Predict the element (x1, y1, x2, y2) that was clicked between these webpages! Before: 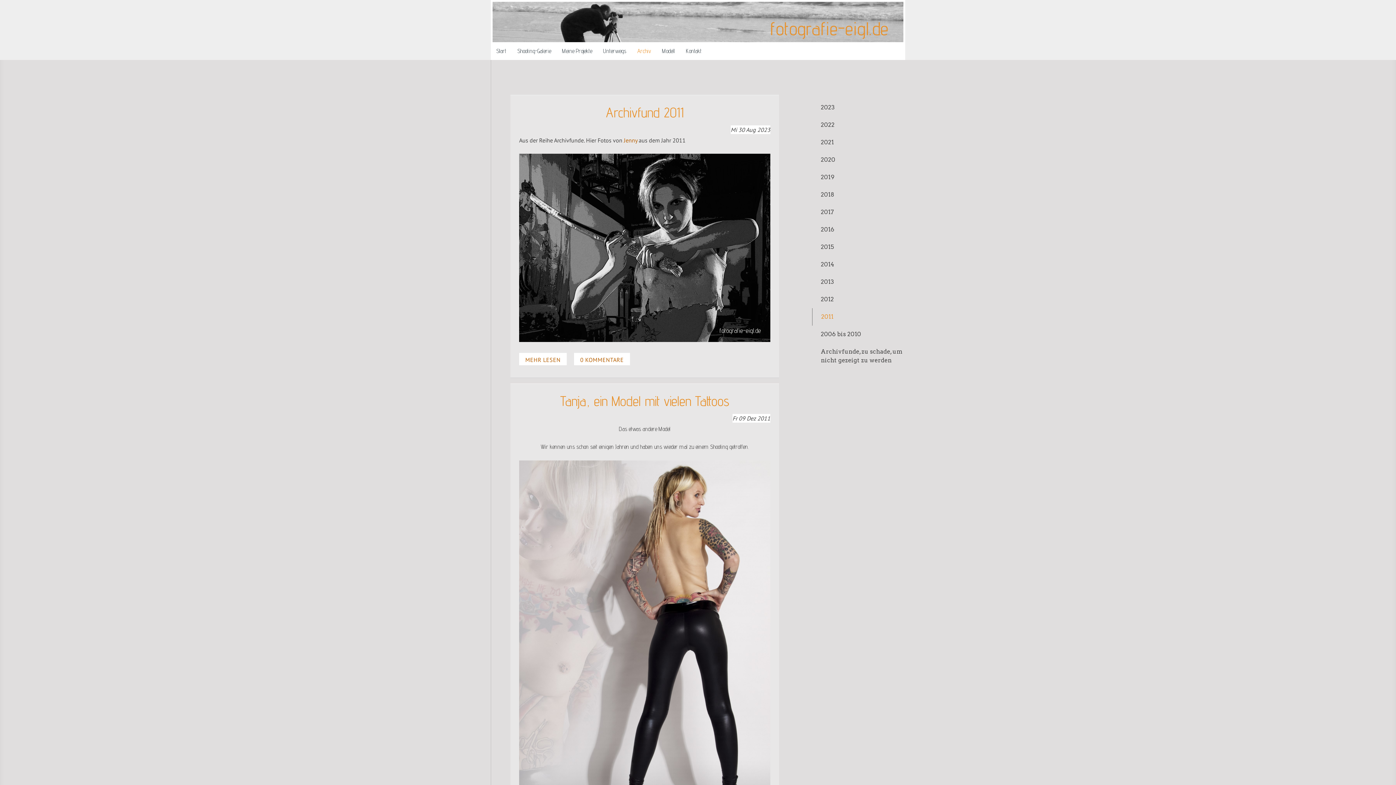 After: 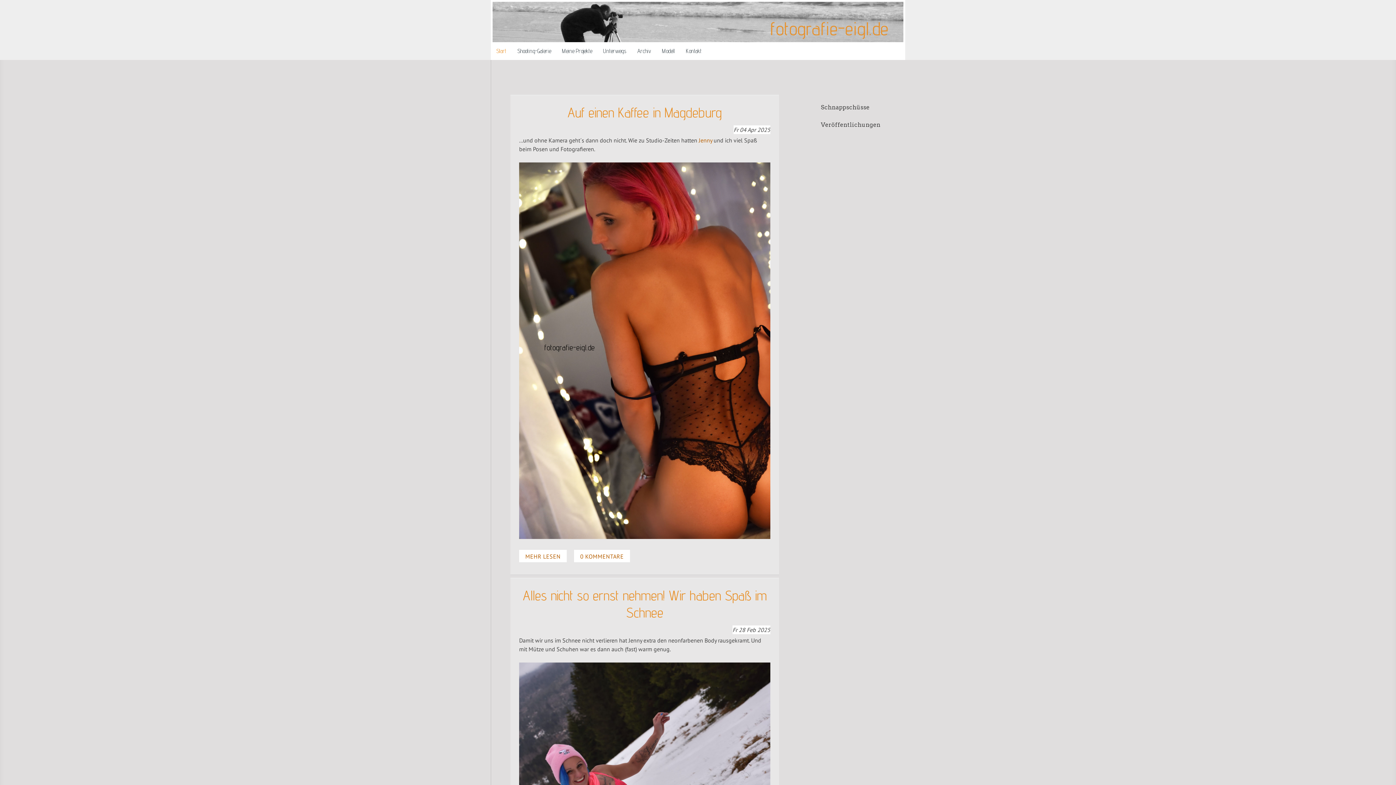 Action: bbox: (492, 2, 903, 9)